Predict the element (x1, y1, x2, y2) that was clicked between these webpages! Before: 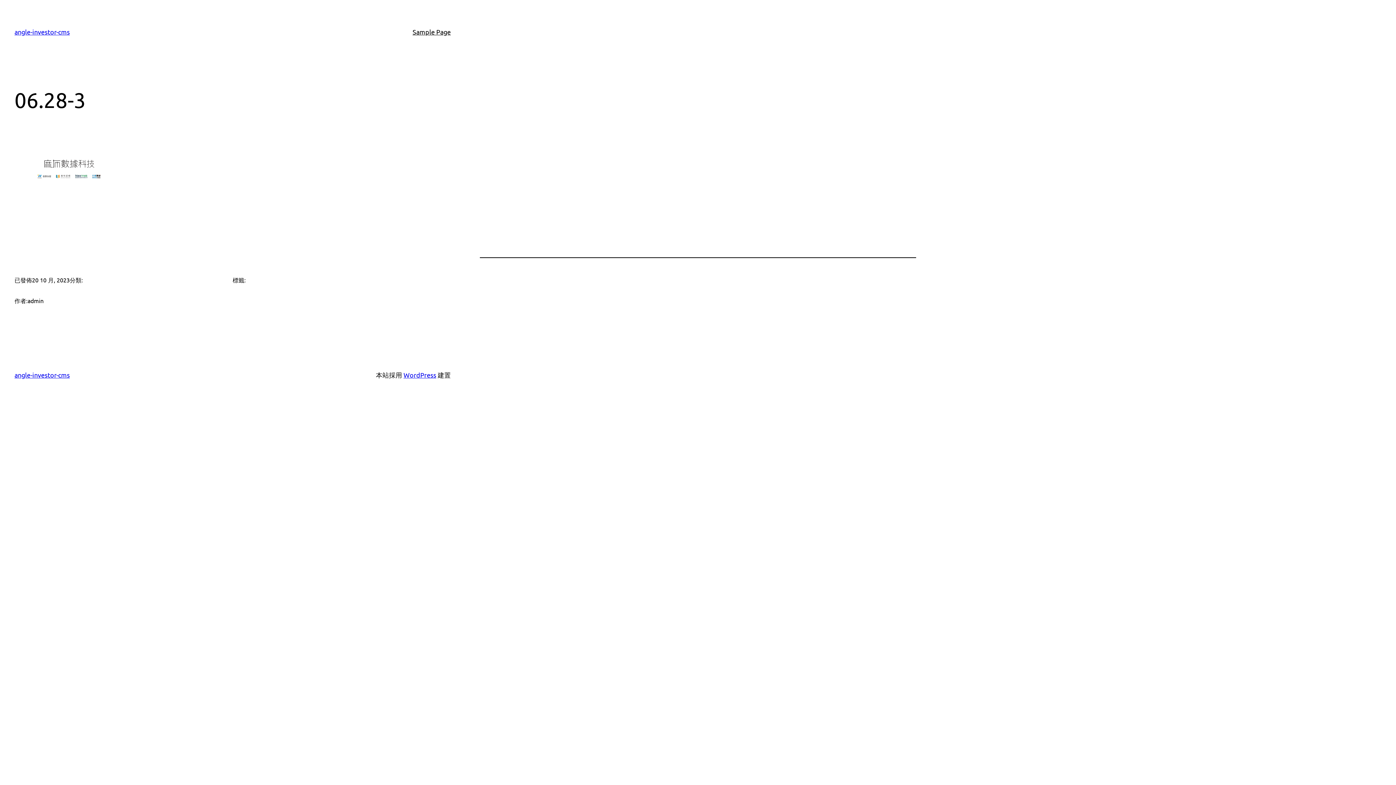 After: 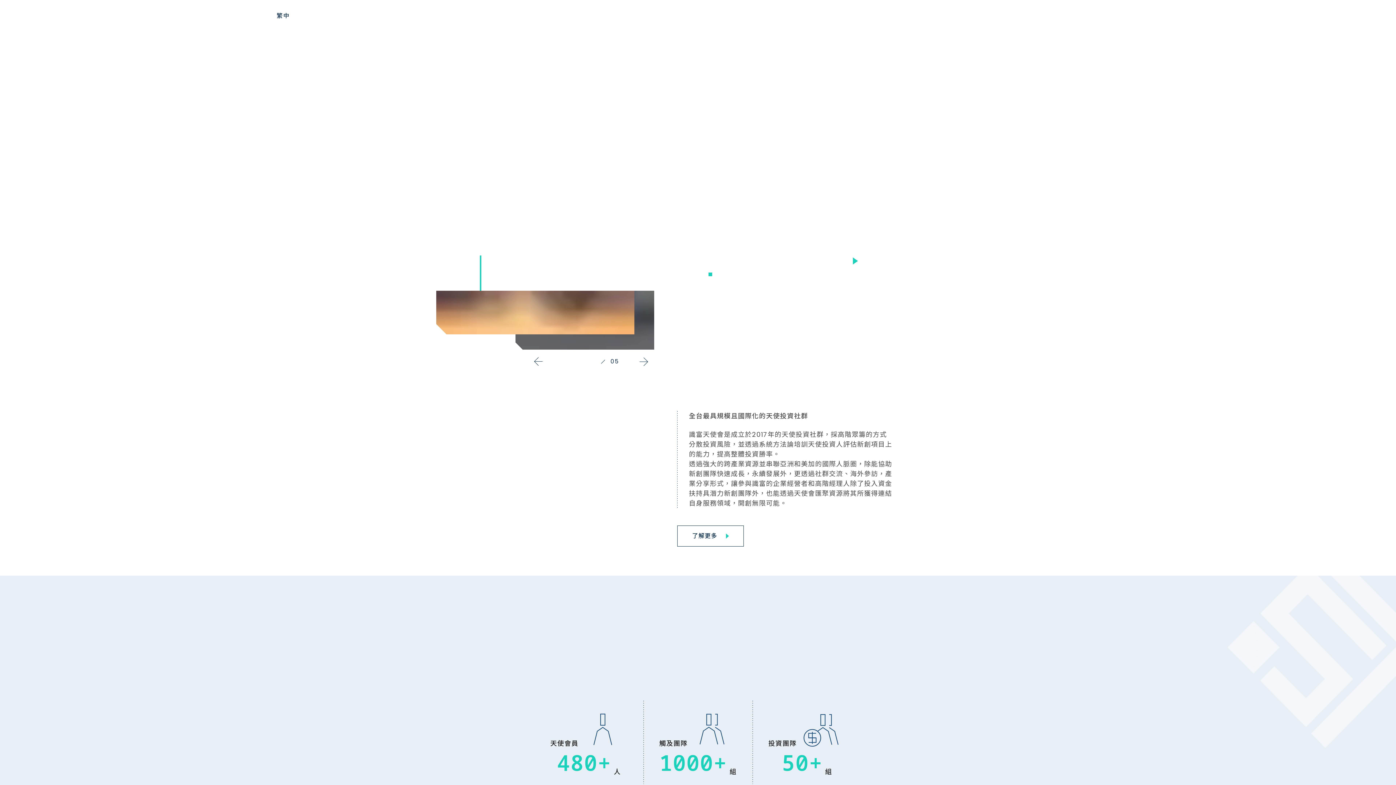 Action: label: angle-investor-cms bbox: (14, 28, 69, 35)